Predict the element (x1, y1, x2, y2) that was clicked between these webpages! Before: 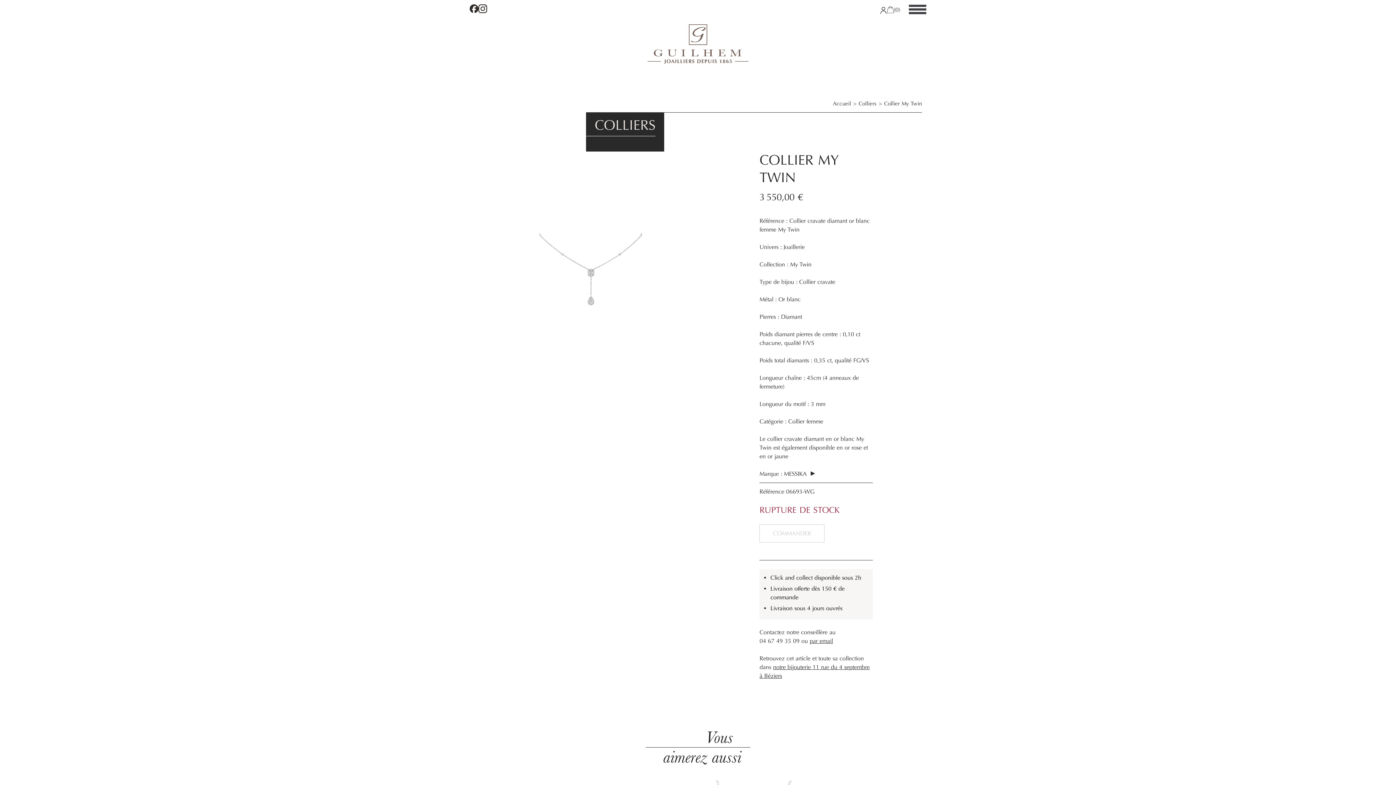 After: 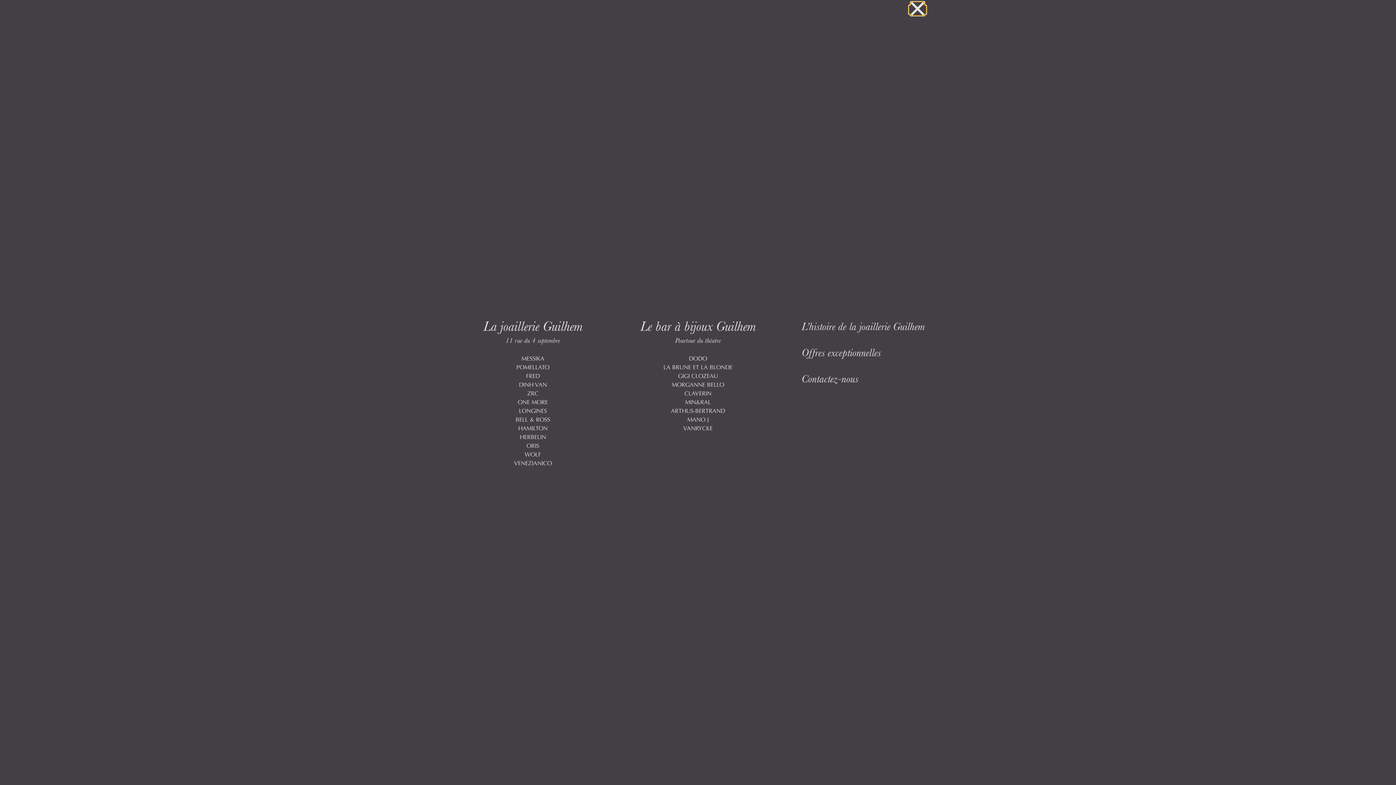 Action: bbox: (909, 5, 926, 14) label: Menu